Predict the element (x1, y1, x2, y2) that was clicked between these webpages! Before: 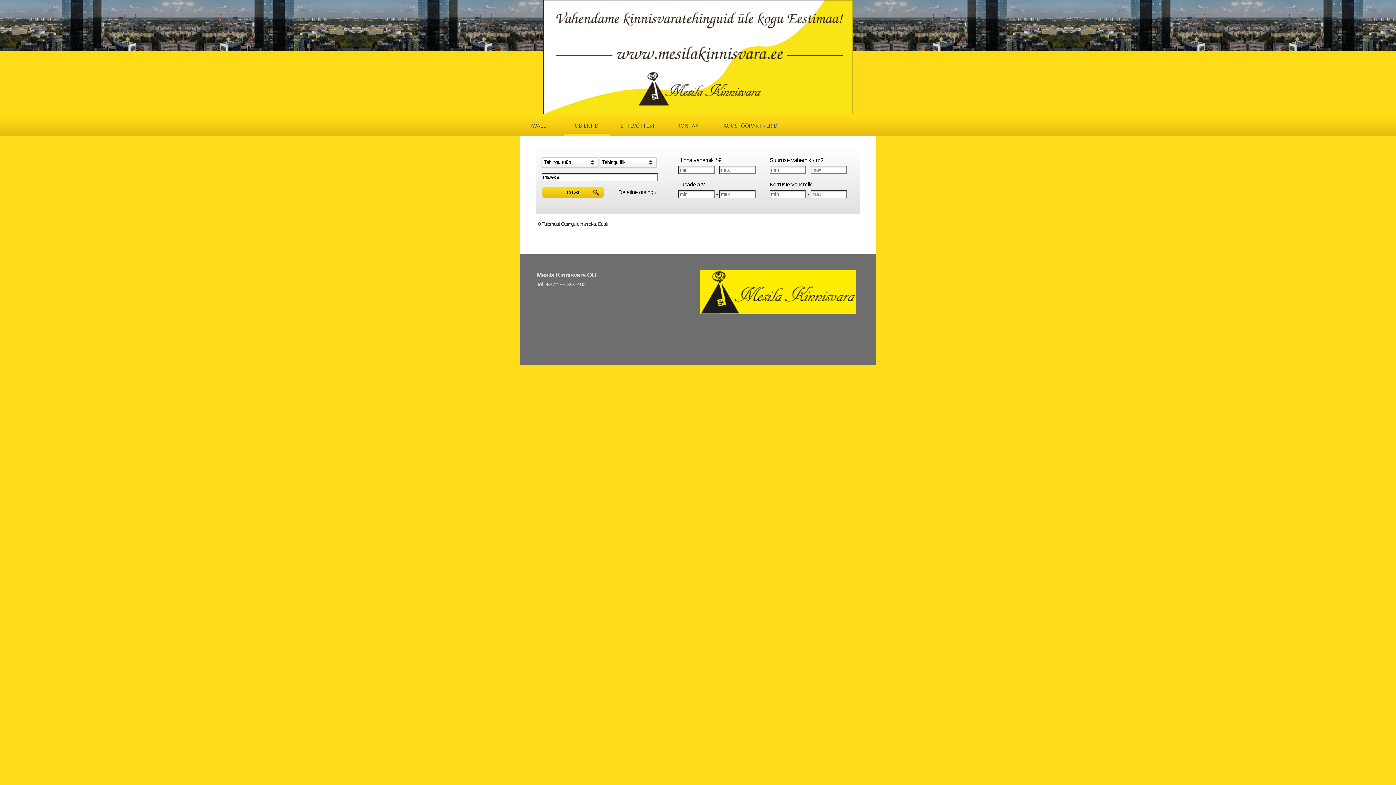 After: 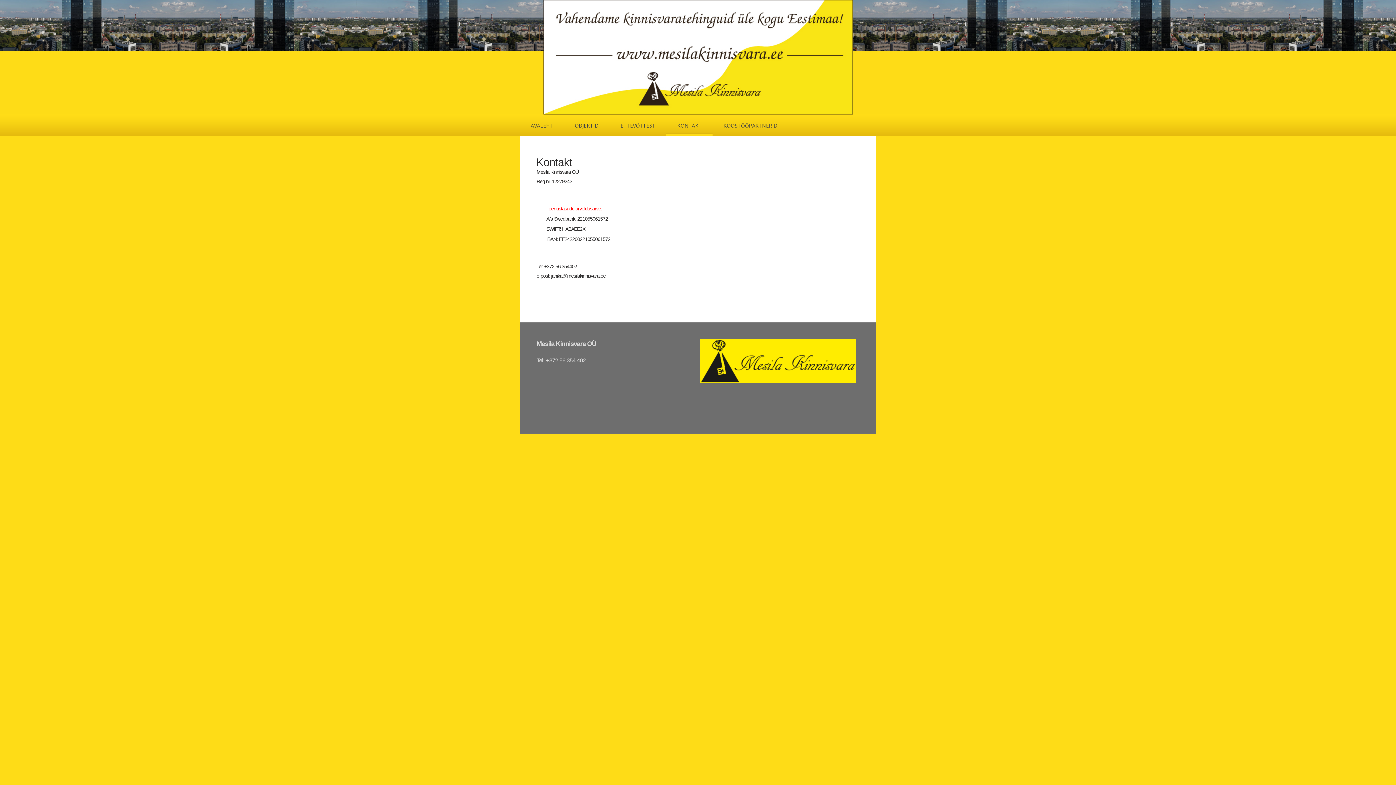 Action: bbox: (666, 114, 712, 134) label: KONTAKT